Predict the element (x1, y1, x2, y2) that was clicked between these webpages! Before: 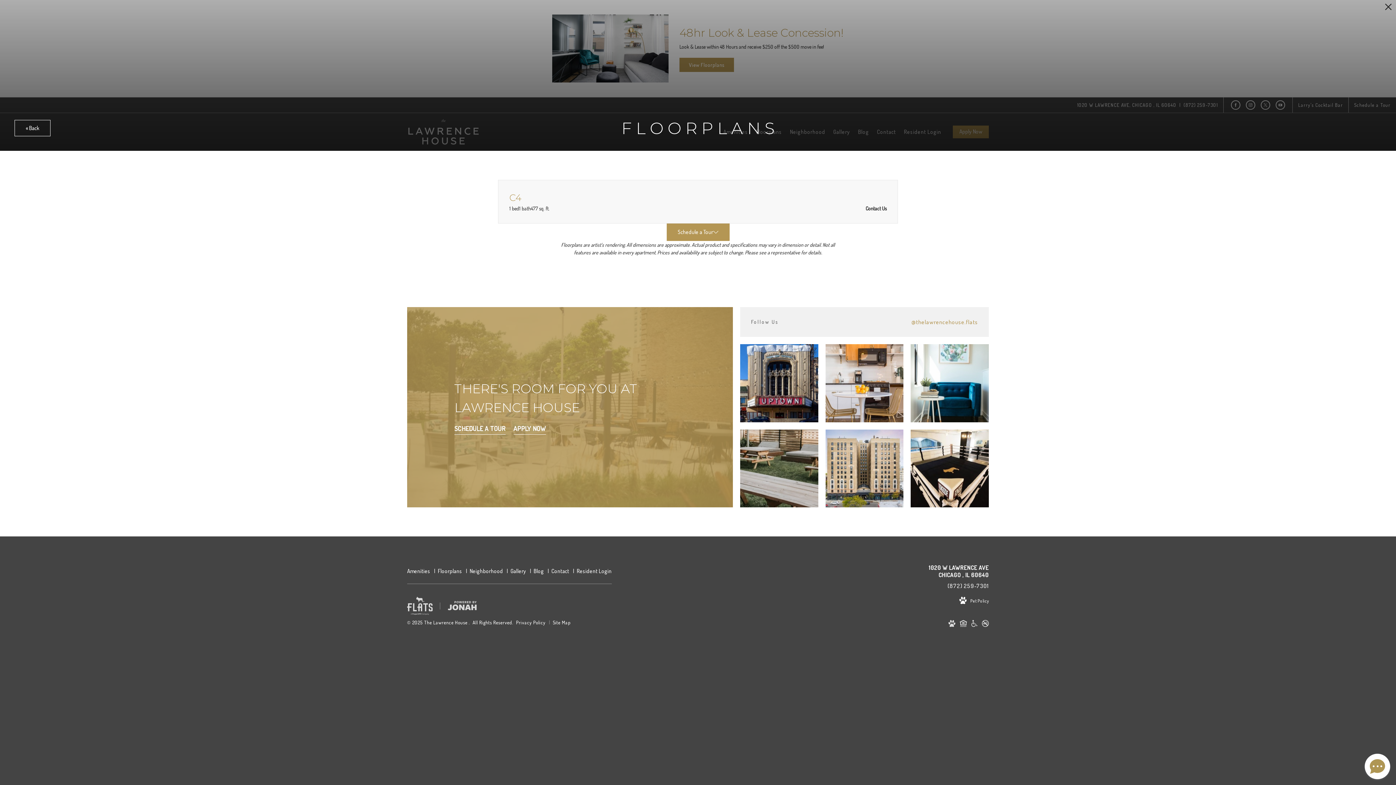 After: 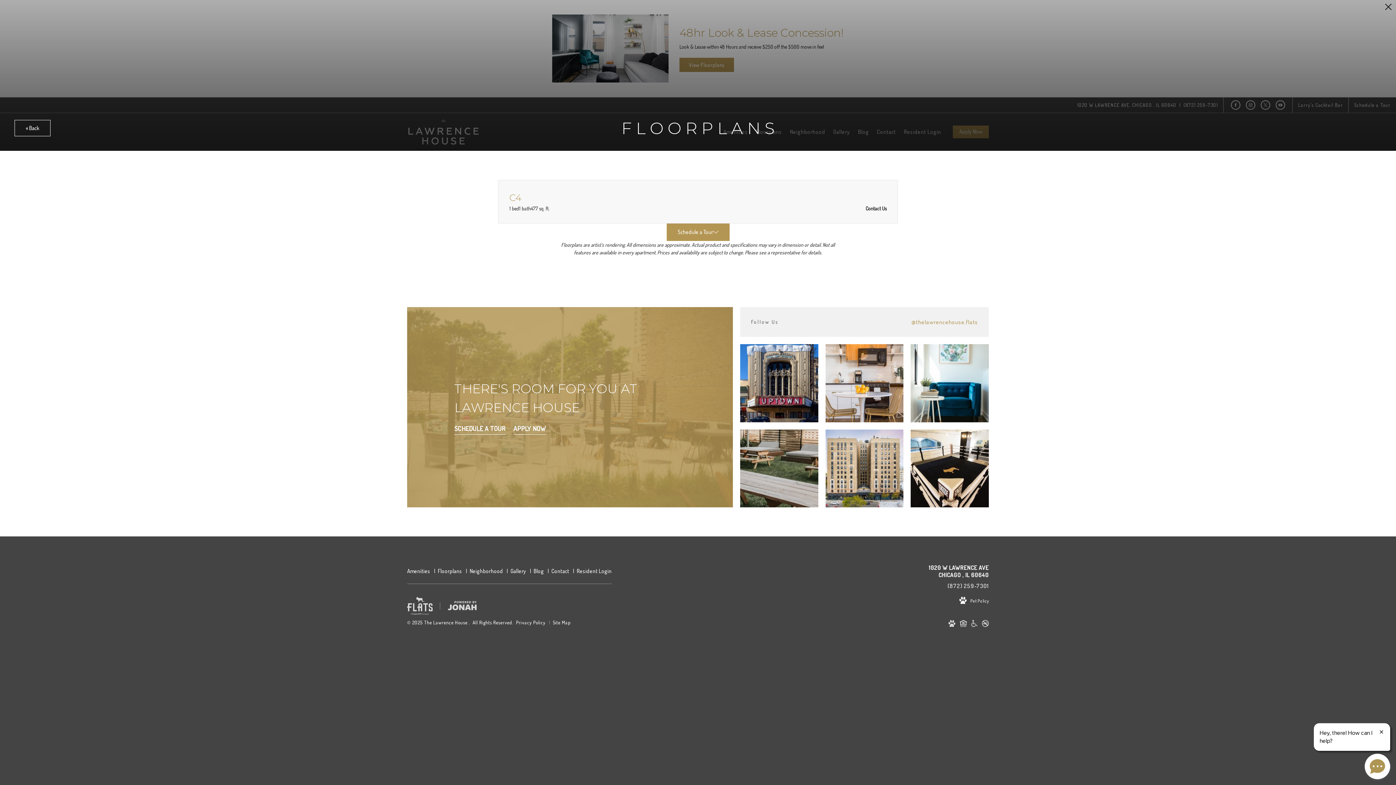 Action: label: APPLY NOW bbox: (513, 424, 546, 435)